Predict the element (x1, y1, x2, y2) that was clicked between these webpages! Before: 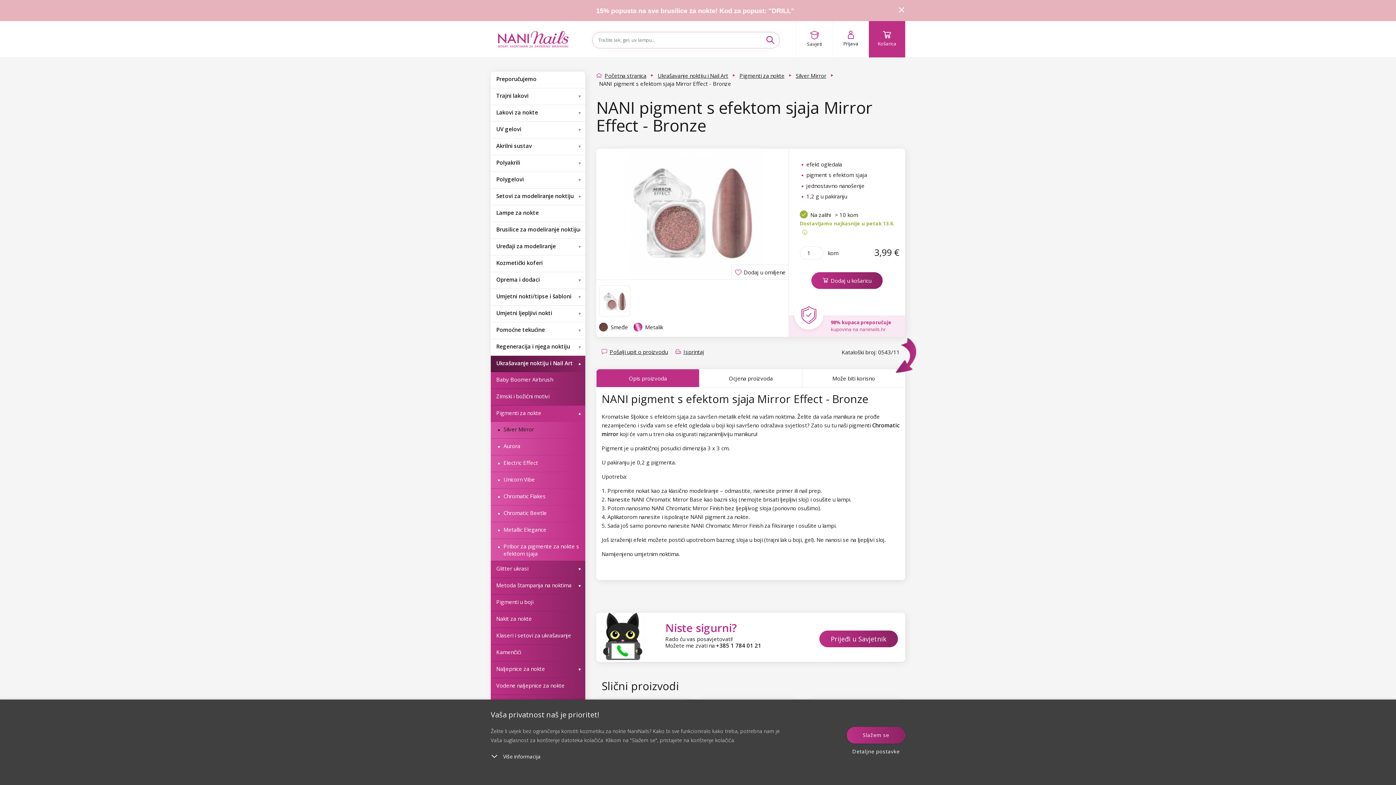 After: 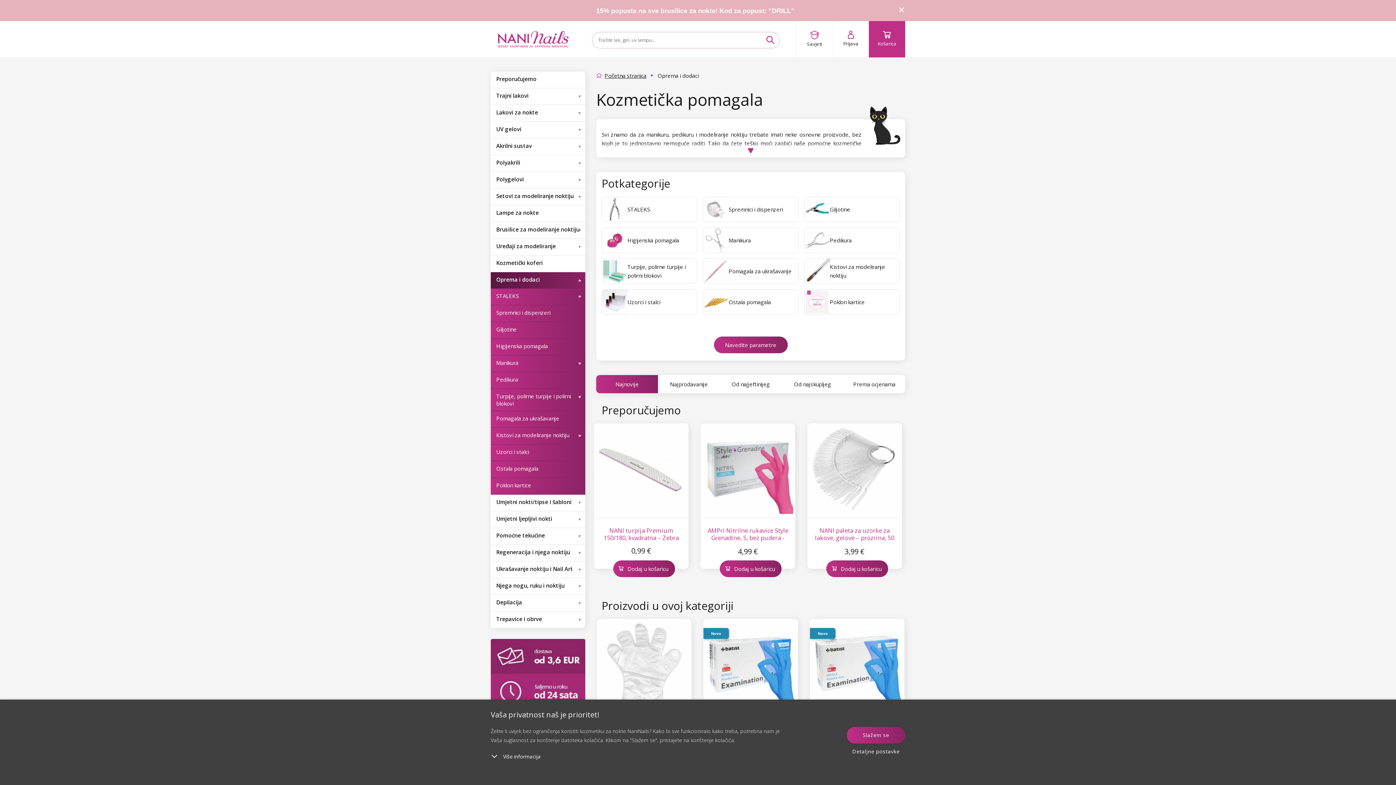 Action: bbox: (490, 272, 585, 288) label: Oprema i dodaci